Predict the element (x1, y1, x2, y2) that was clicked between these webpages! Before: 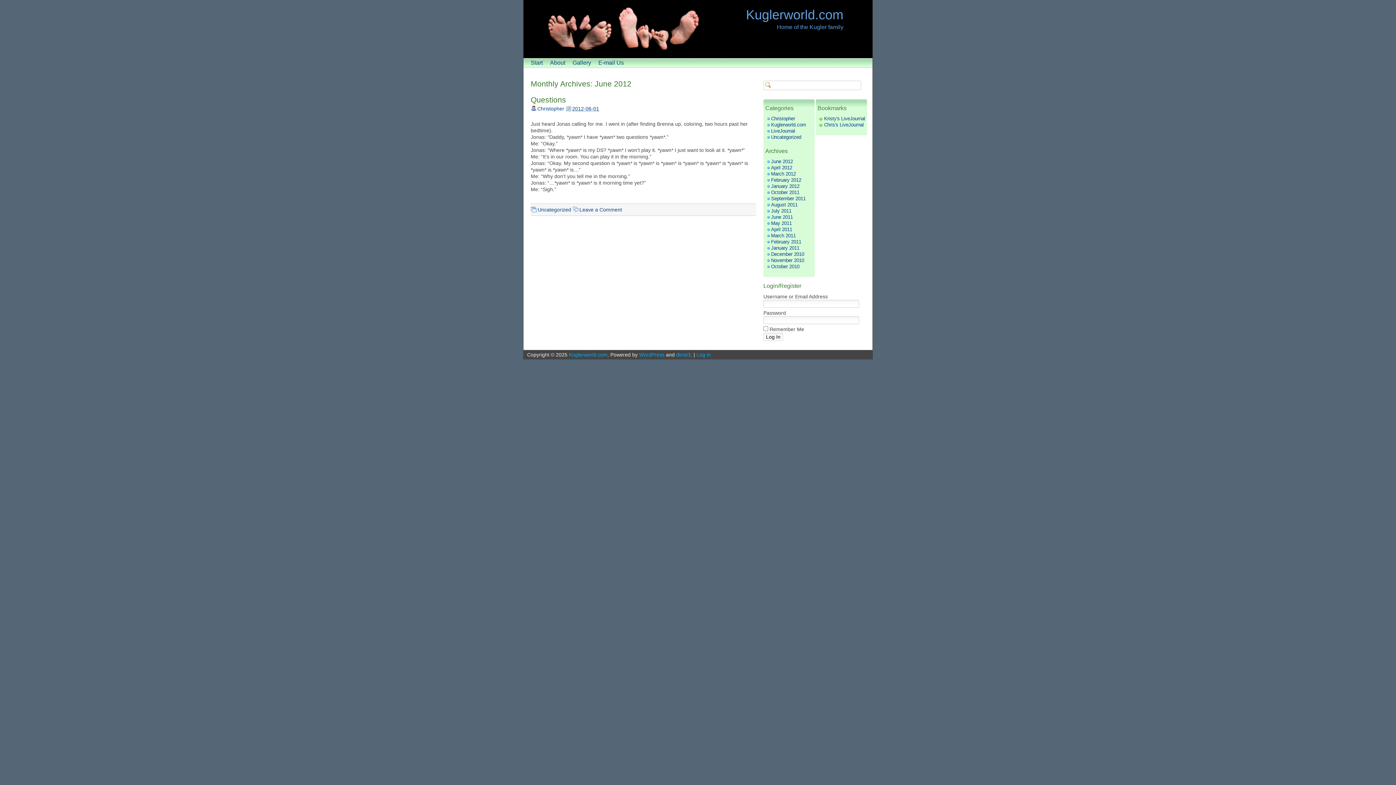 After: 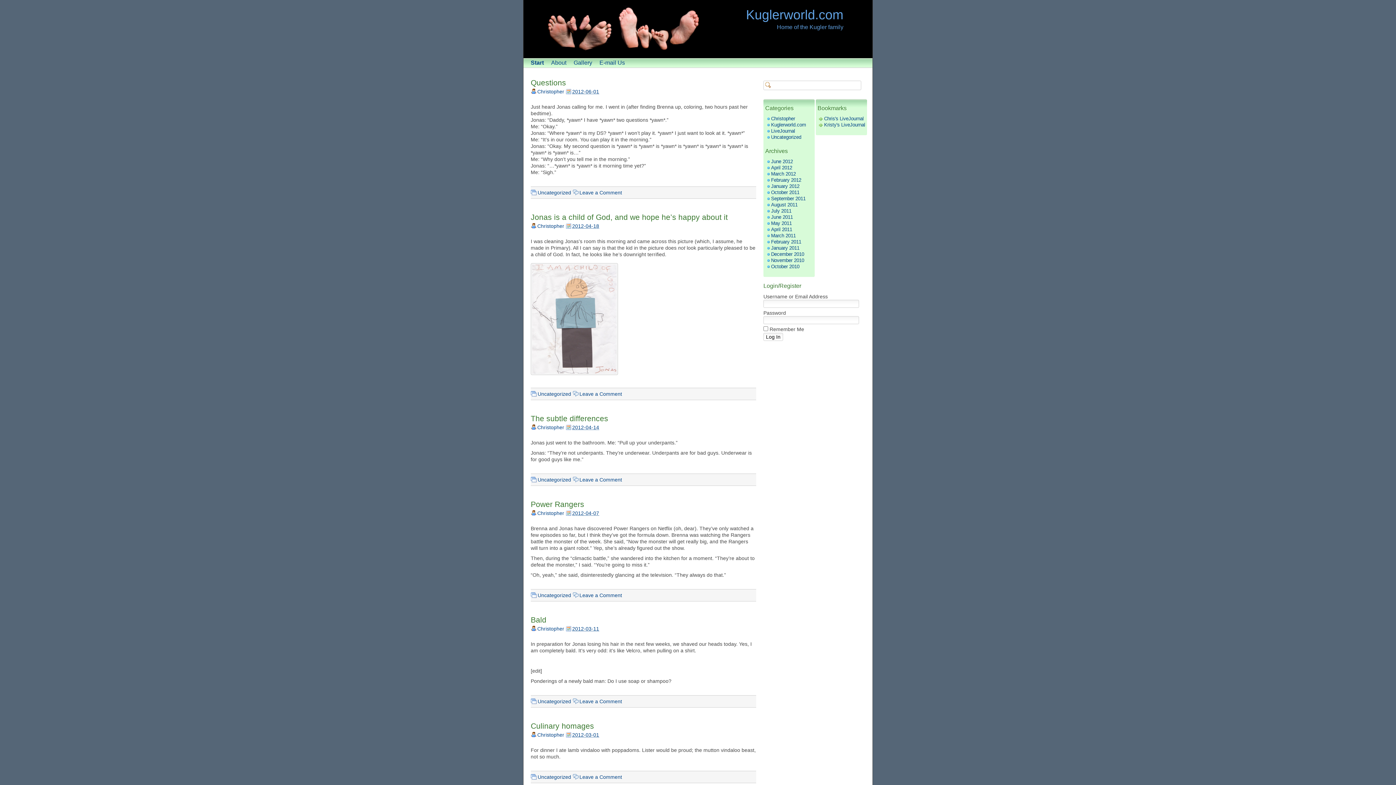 Action: label: Start bbox: (527, 58, 546, 67)